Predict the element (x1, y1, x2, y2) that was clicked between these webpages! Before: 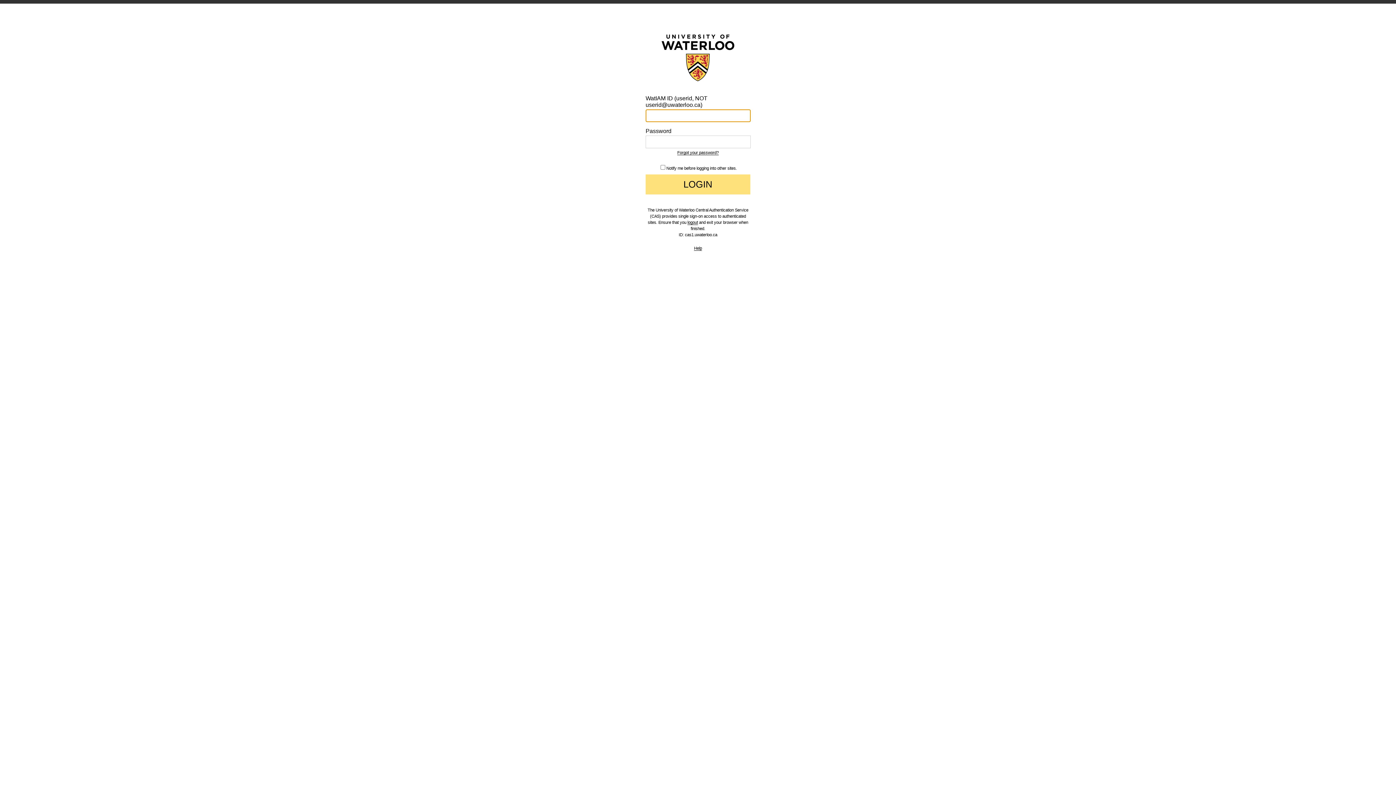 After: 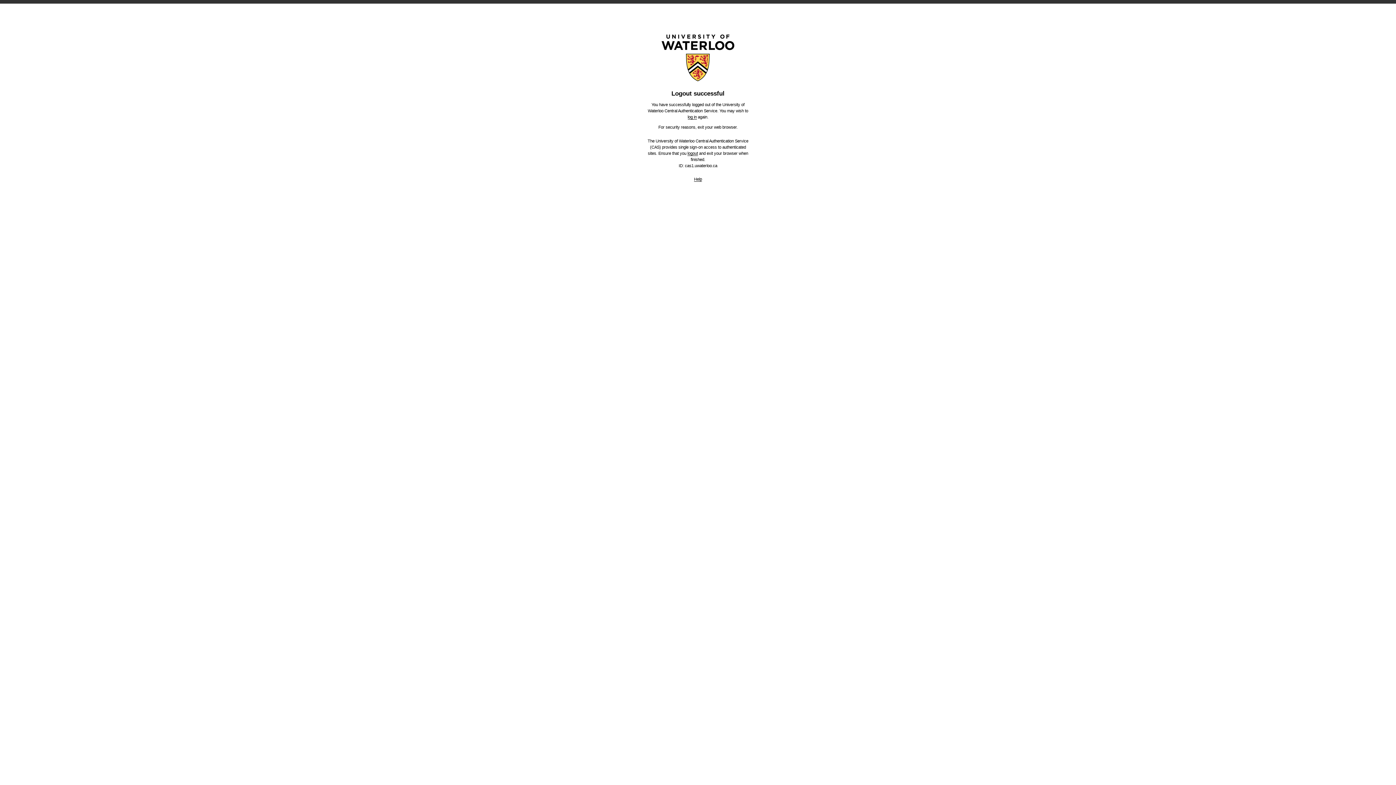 Action: bbox: (687, 220, 698, 225) label: logout